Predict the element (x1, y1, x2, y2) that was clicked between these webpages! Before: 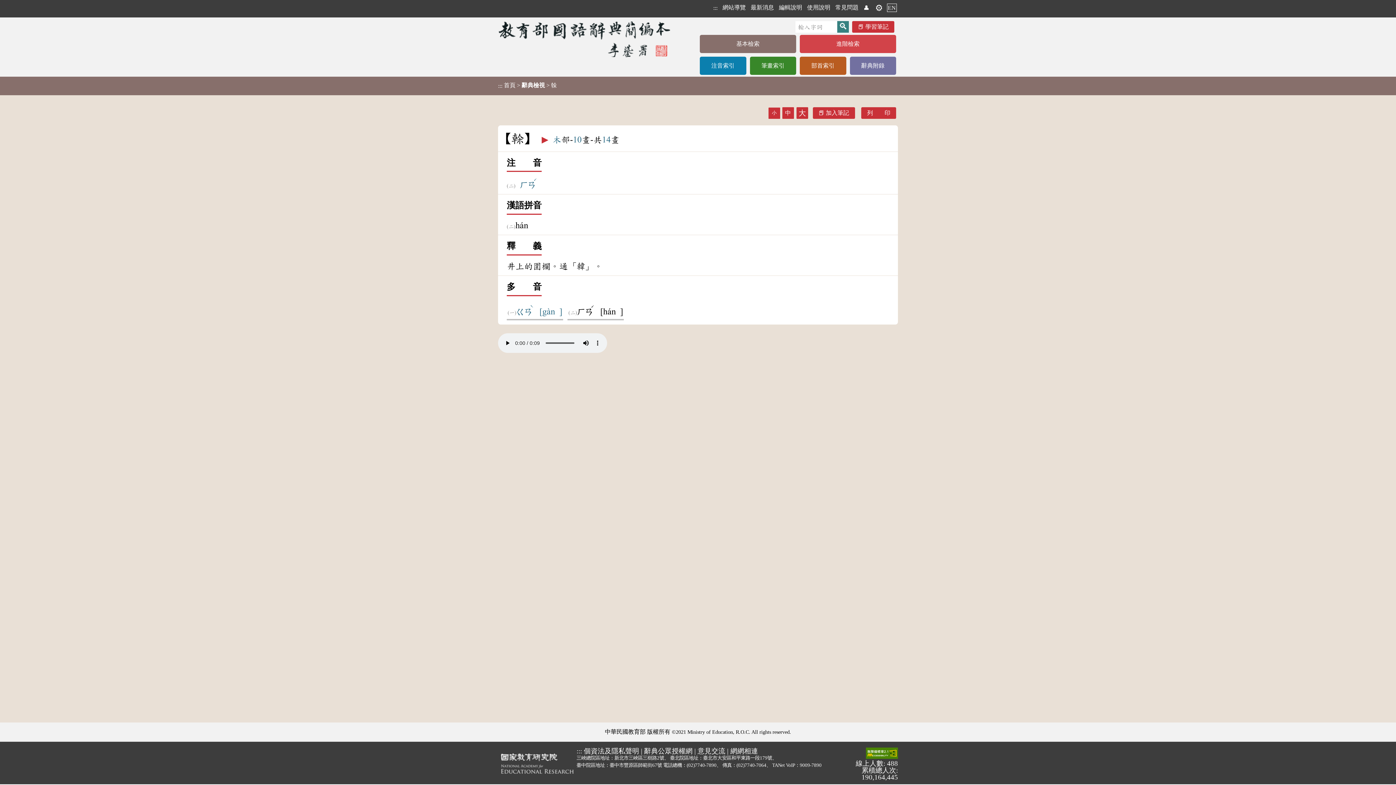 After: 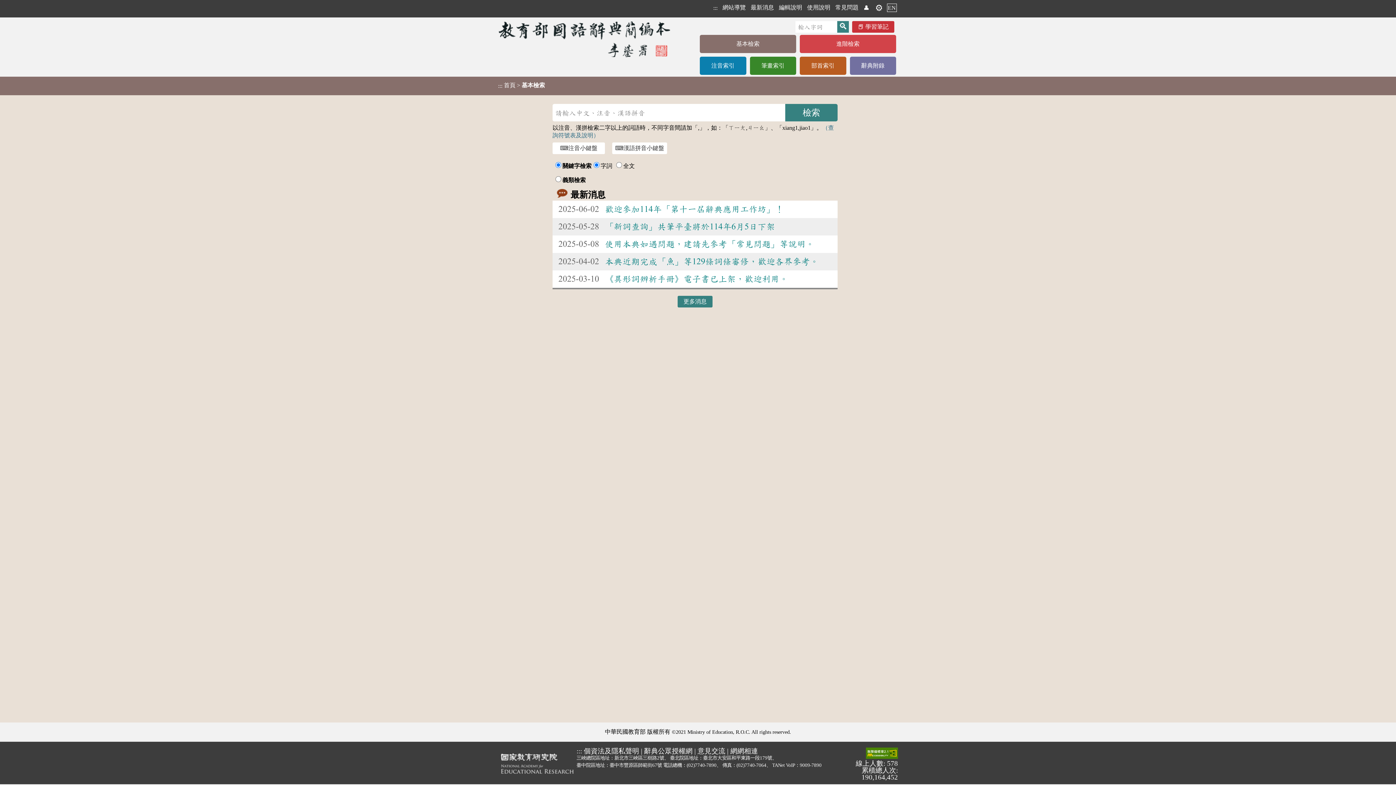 Action: bbox: (498, 17, 672, 60)